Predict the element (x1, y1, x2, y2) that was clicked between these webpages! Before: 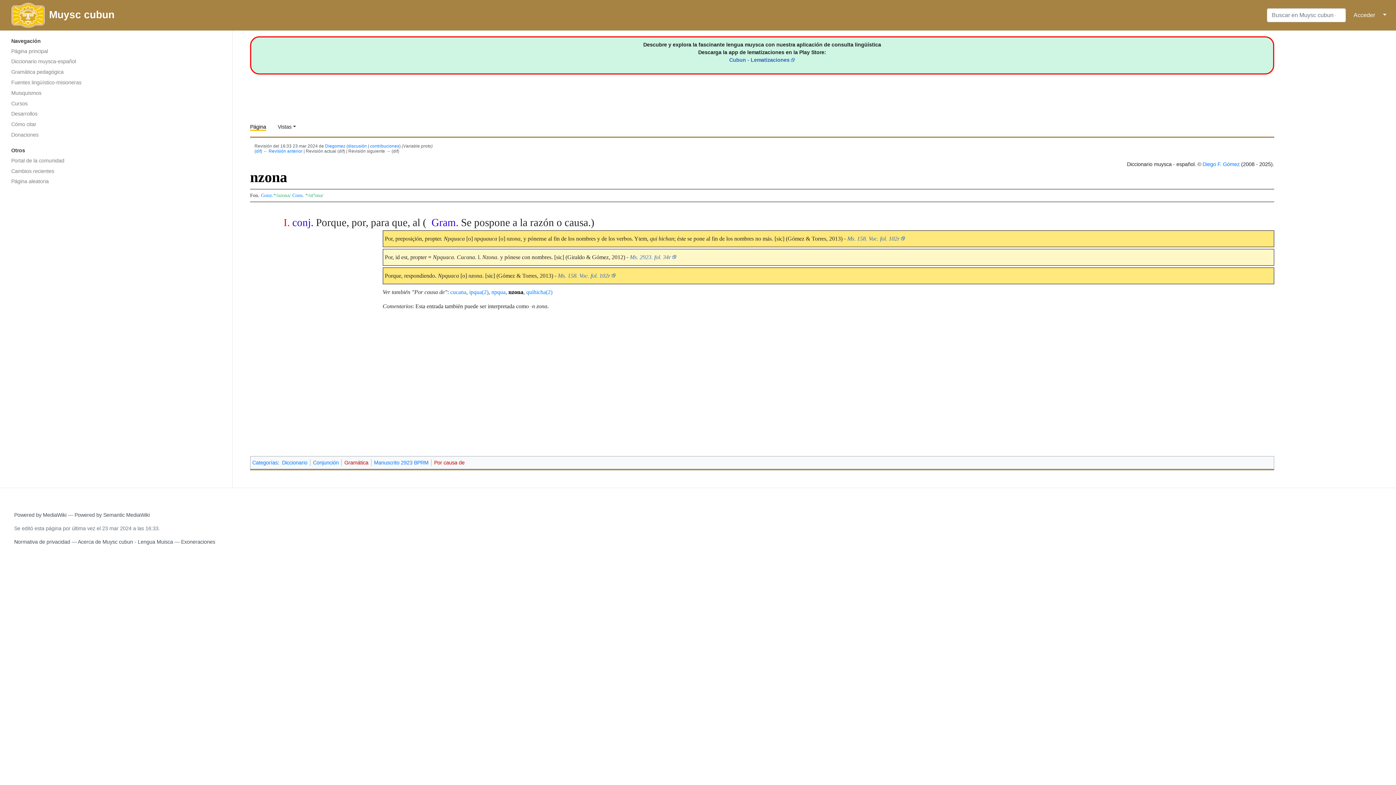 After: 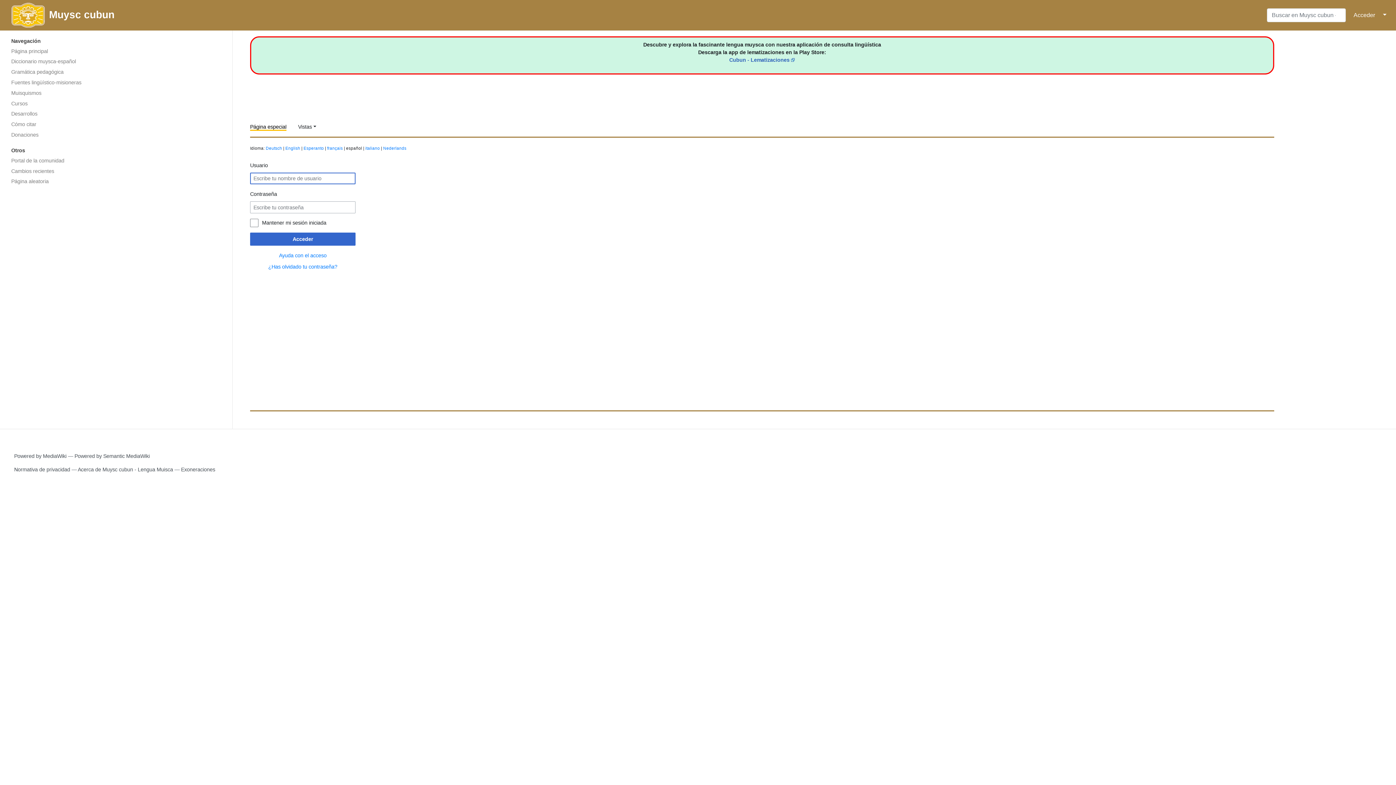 Action: label: Acceder bbox: (1349, 8, 1380, 22)